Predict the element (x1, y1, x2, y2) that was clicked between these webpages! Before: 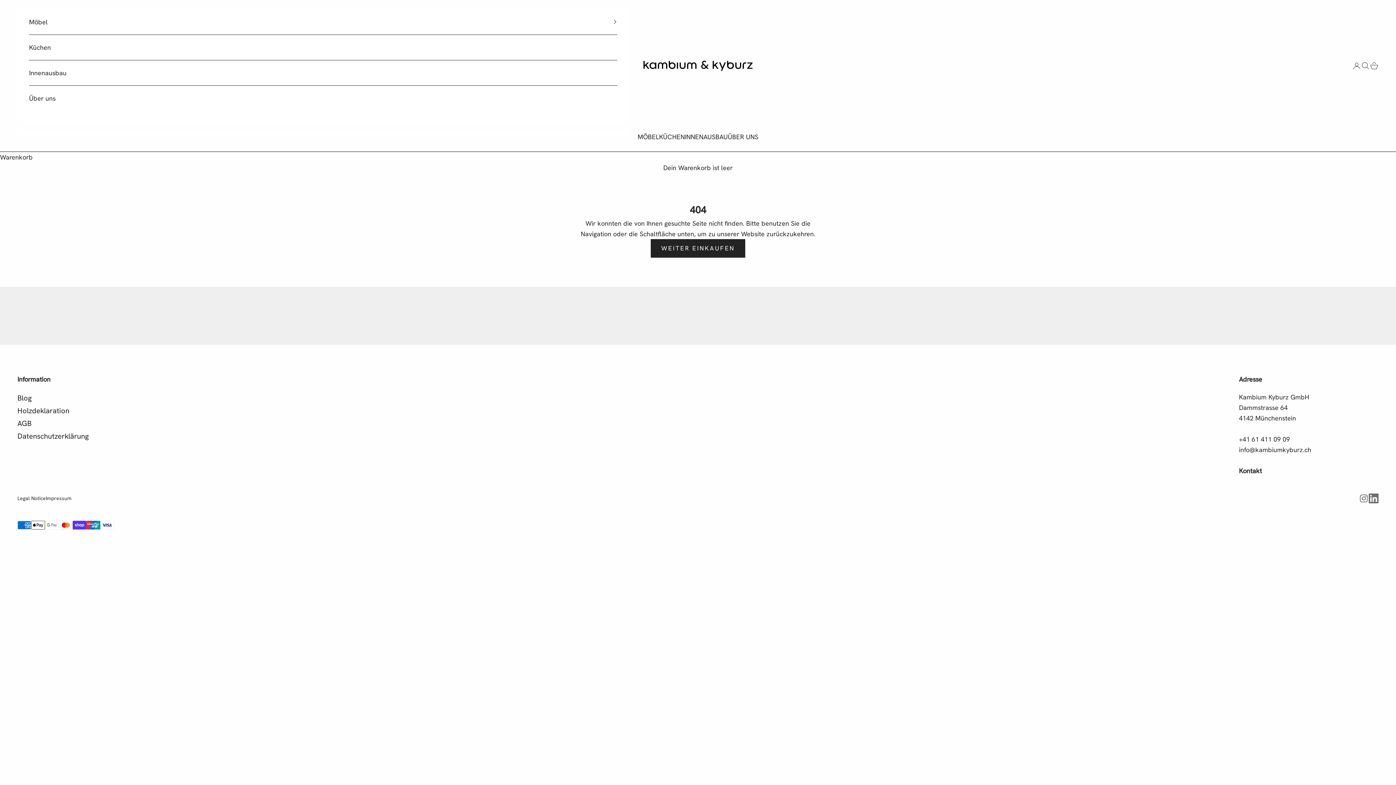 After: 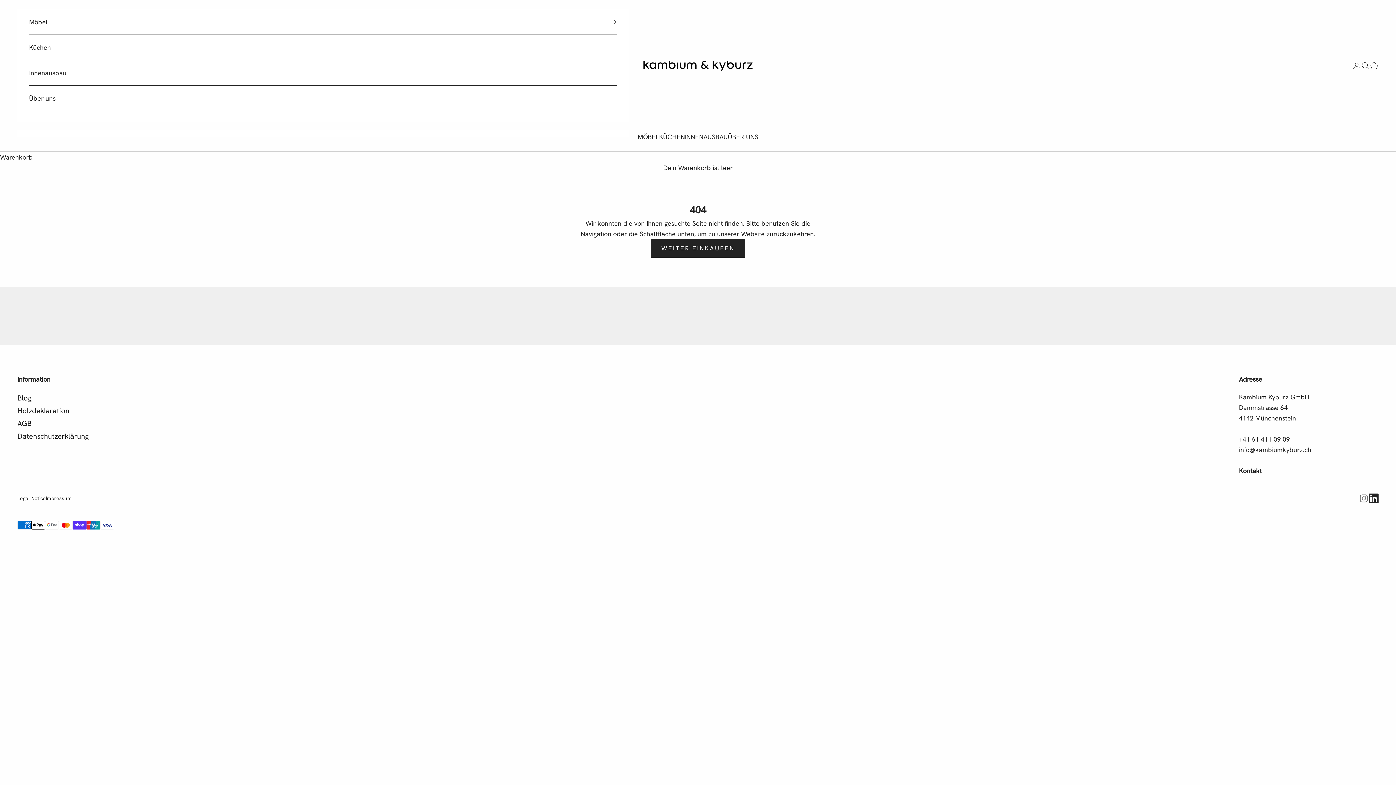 Action: label: Auf LinkedIn folgen bbox: (1369, 493, 1378, 503)